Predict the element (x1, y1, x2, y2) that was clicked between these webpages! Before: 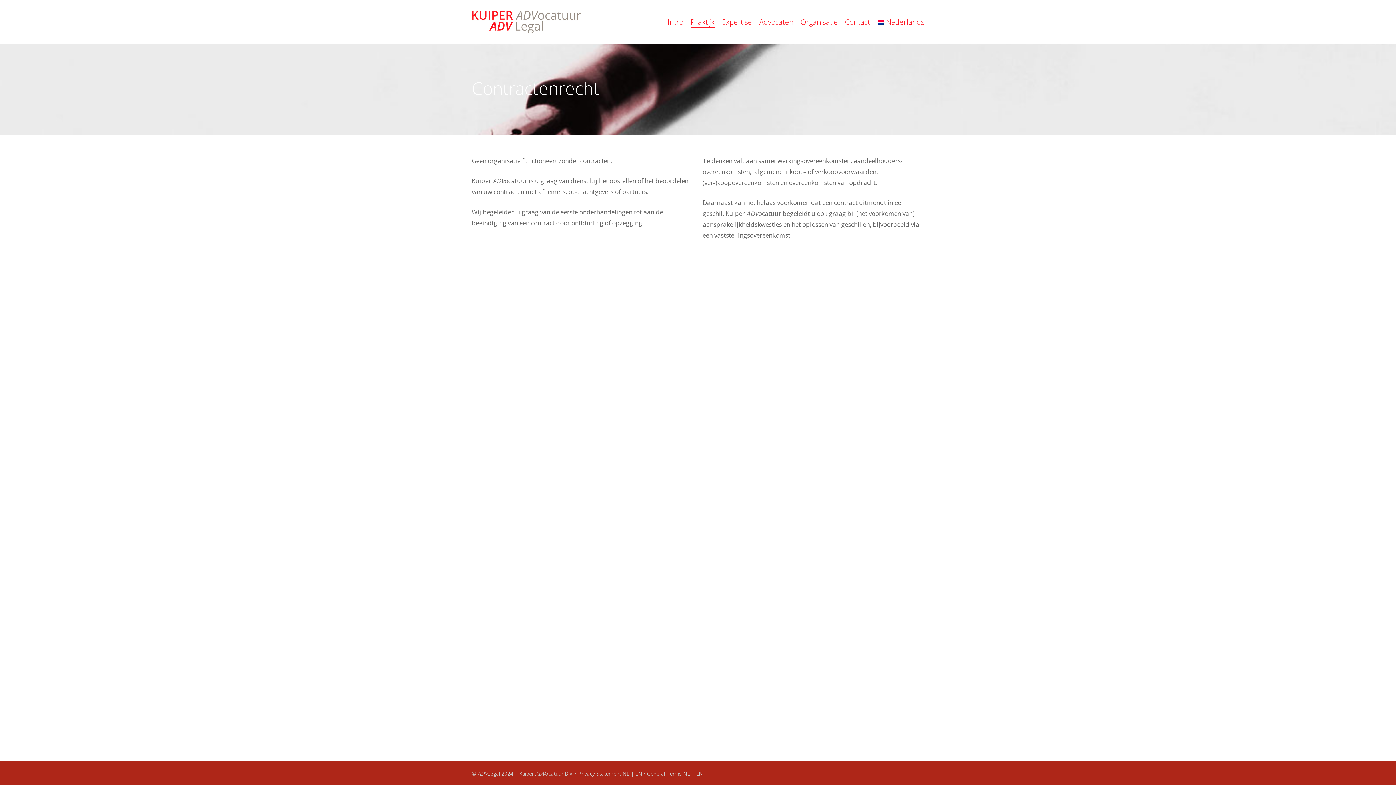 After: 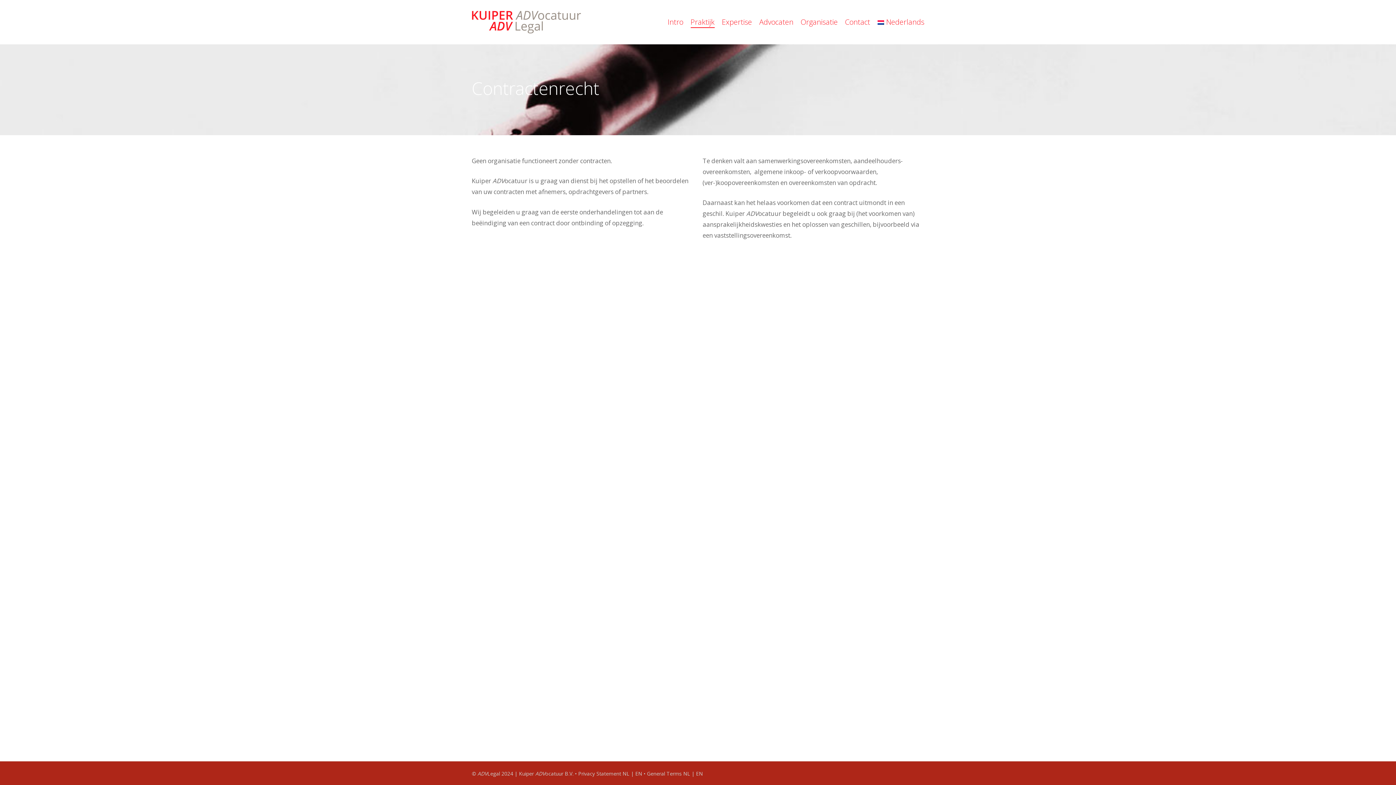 Action: bbox: (877, 18, 924, 25) label: Nederlands